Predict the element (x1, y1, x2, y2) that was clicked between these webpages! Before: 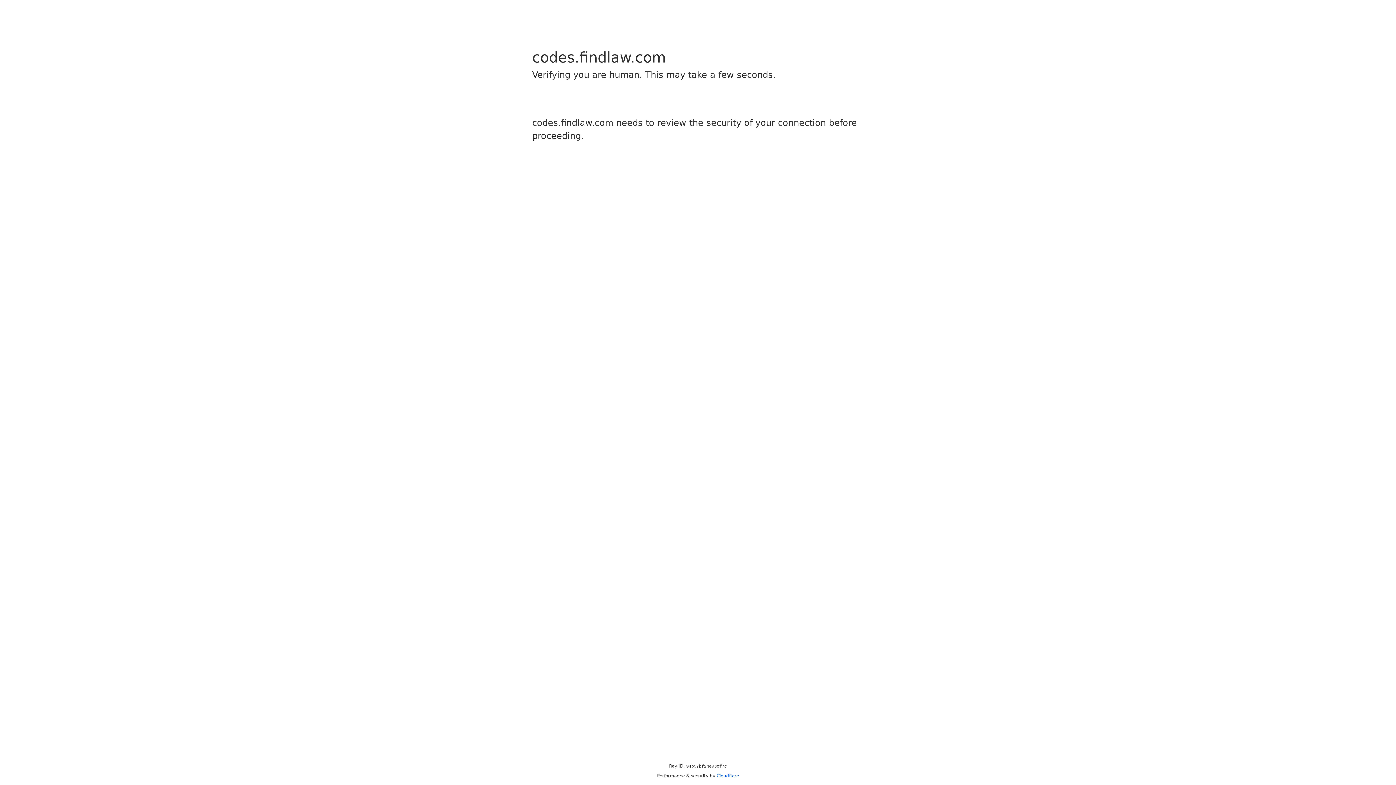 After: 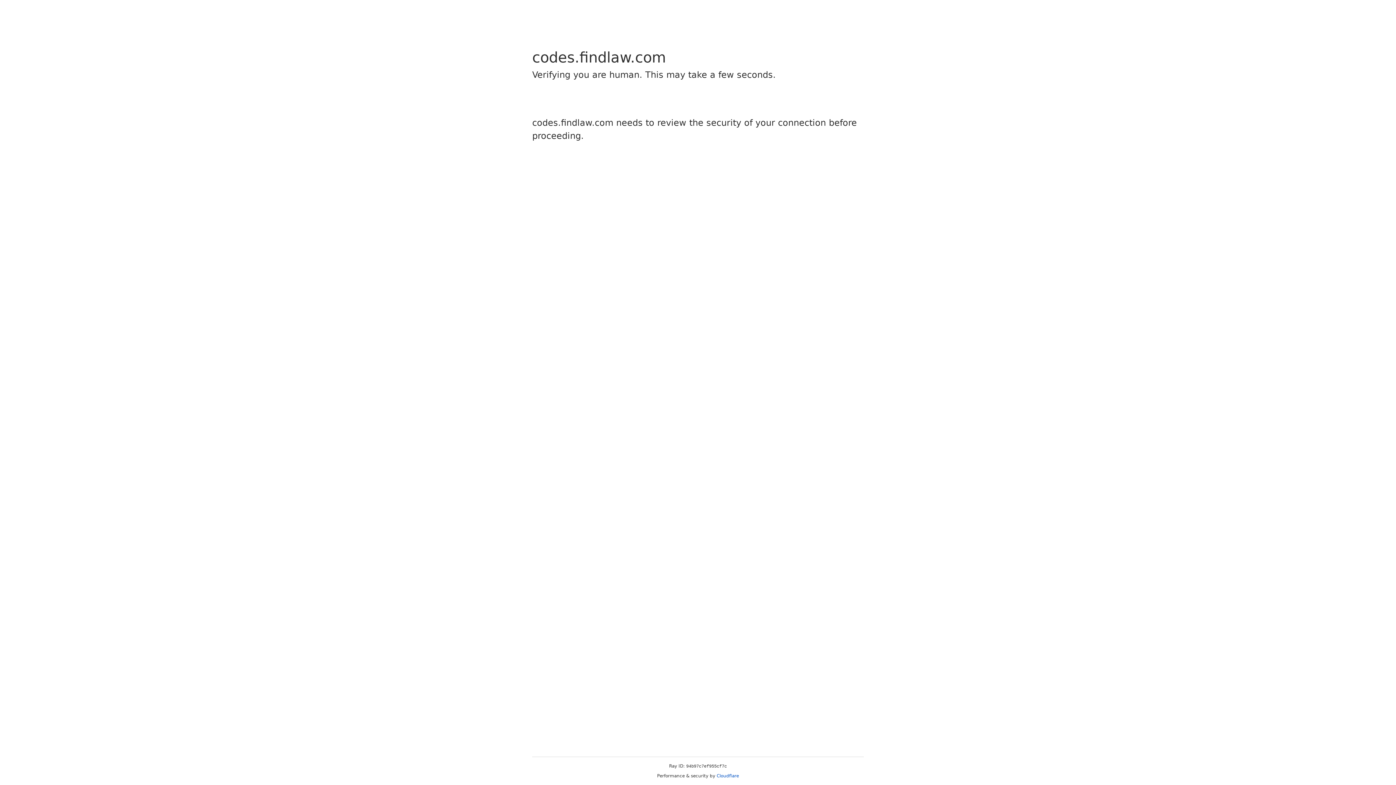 Action: label: Cloudflare bbox: (716, 773, 739, 778)